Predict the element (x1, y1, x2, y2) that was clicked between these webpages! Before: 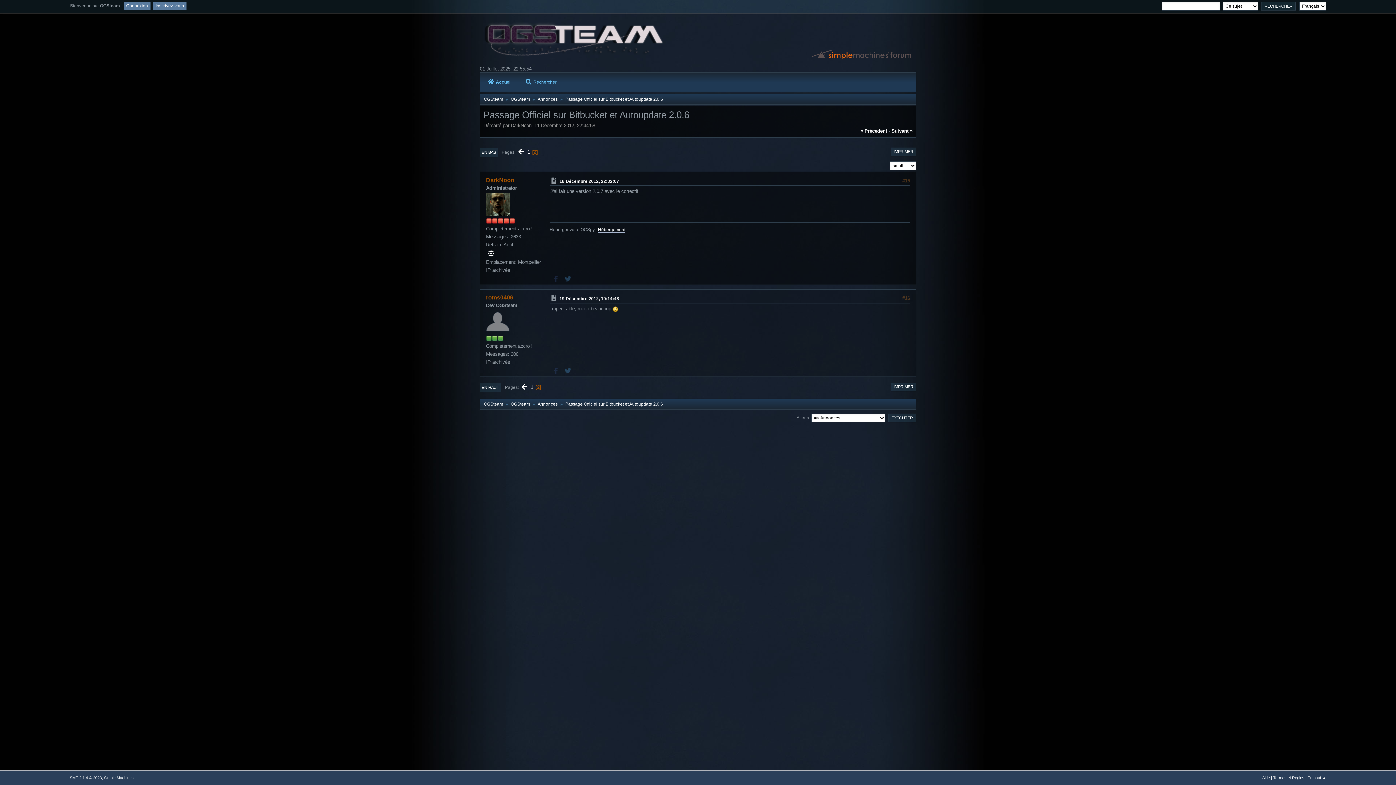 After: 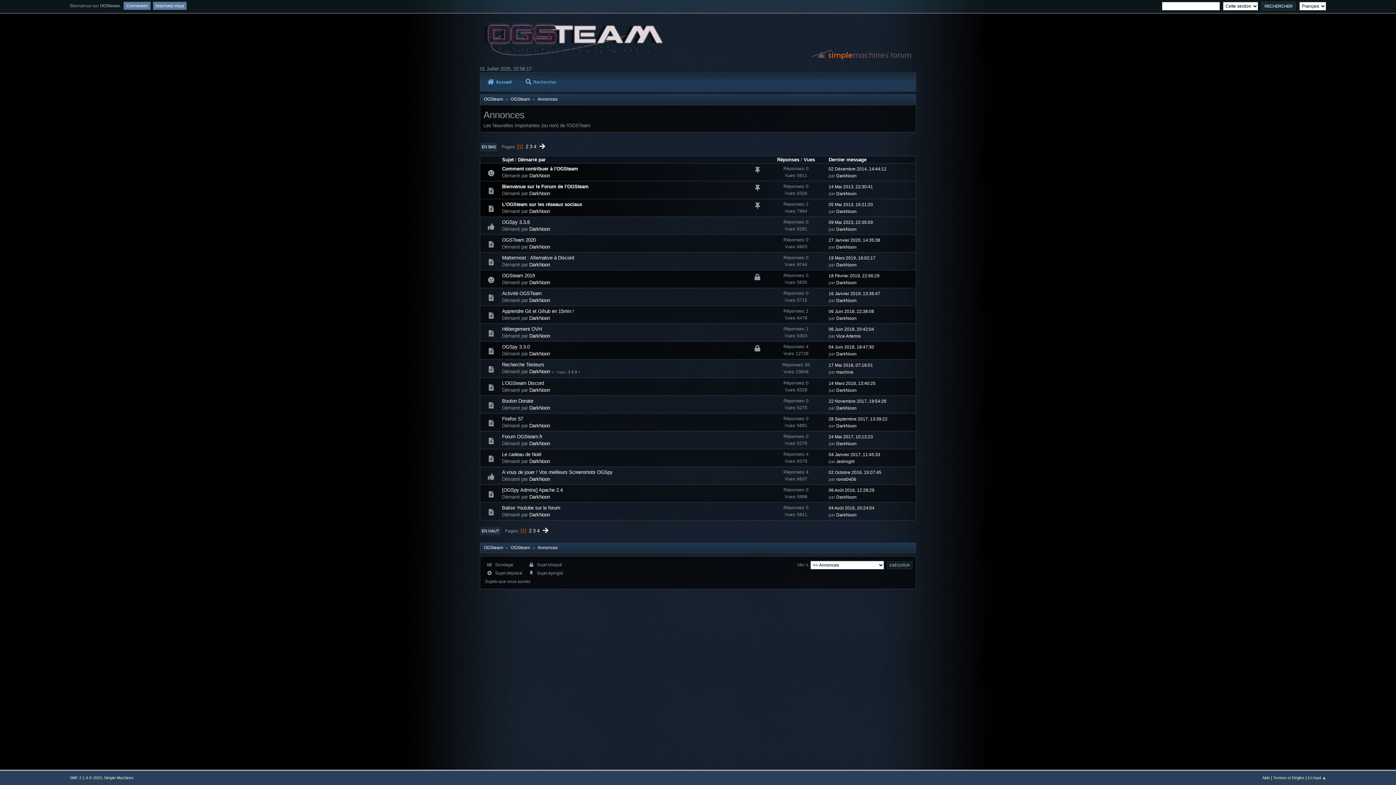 Action: label: Annonces bbox: (537, 397, 557, 408)